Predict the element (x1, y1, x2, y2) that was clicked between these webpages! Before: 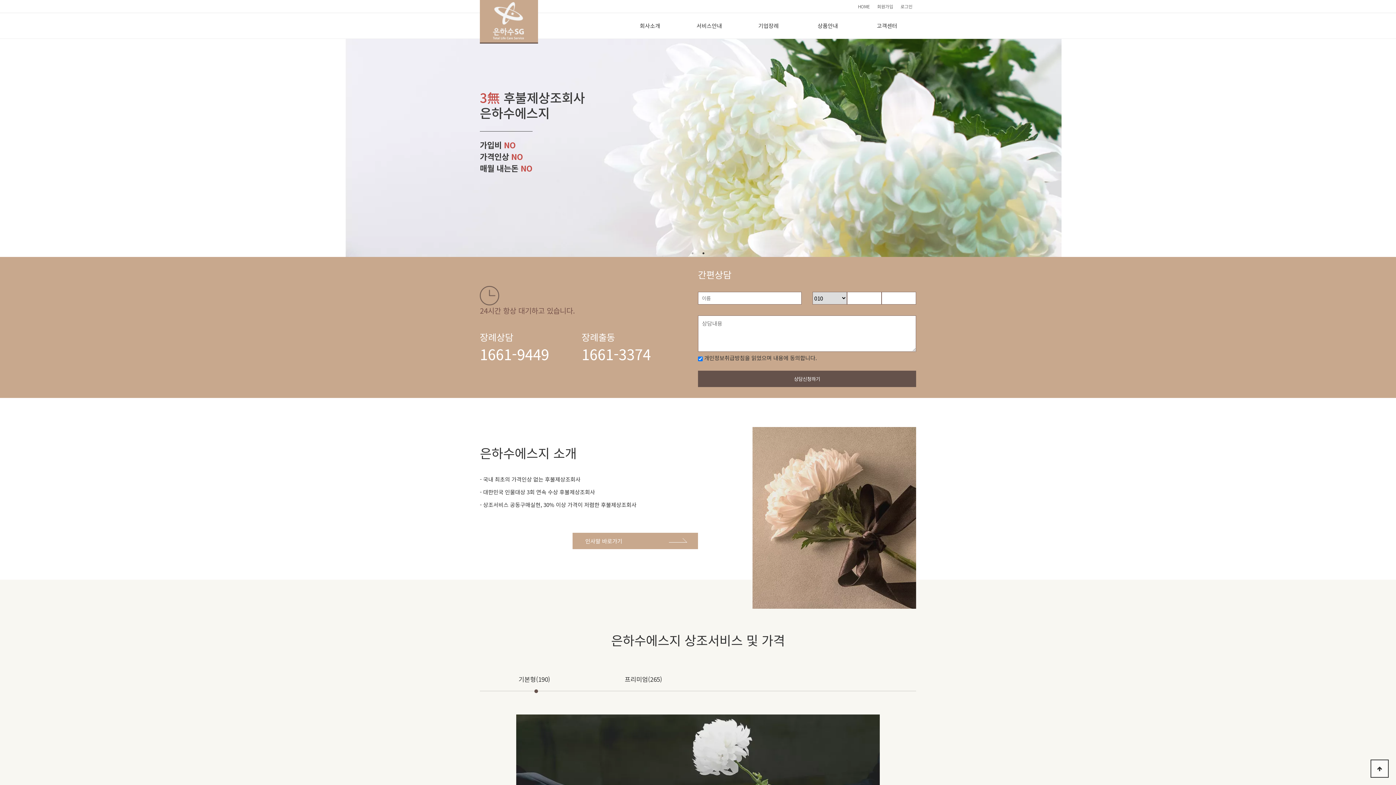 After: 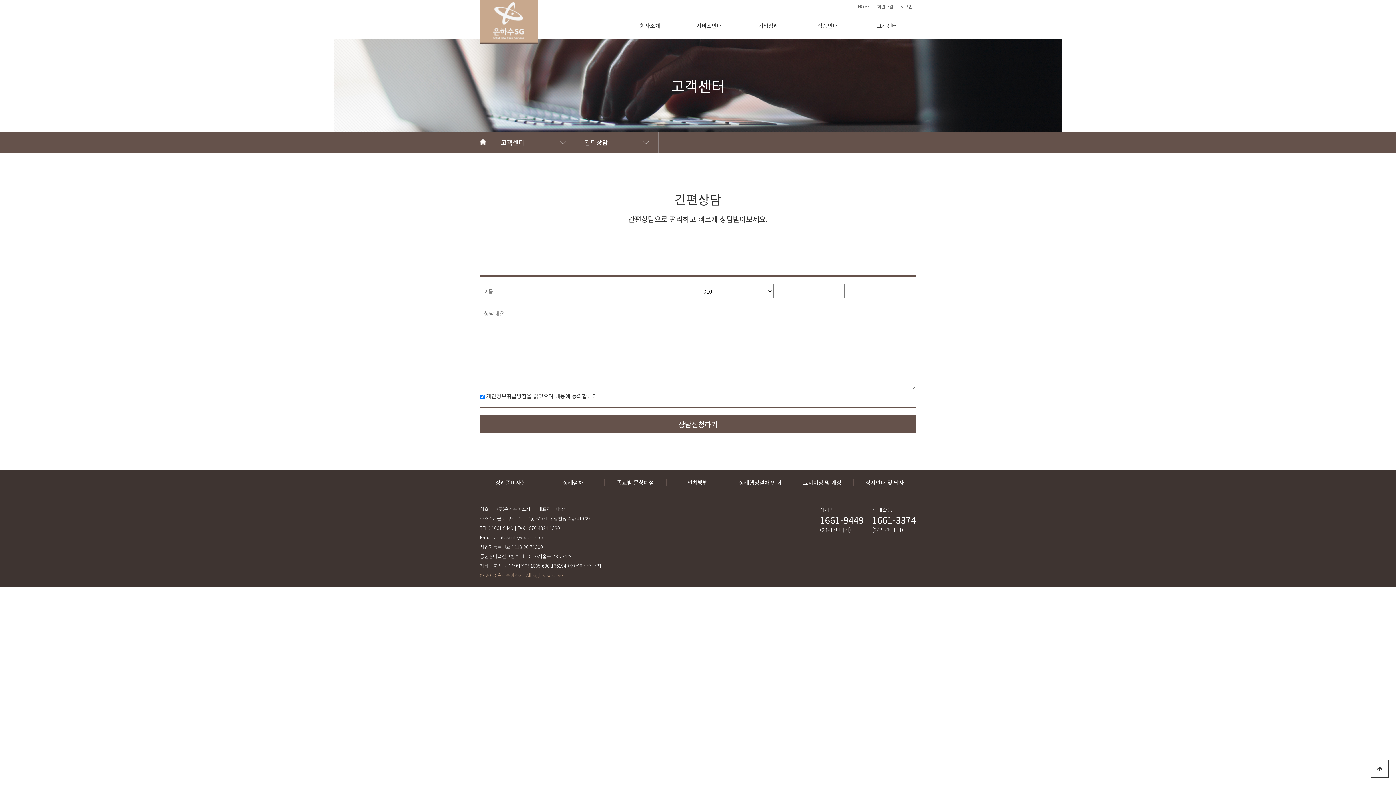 Action: bbox: (858, 13, 916, 38) label: 고객센터